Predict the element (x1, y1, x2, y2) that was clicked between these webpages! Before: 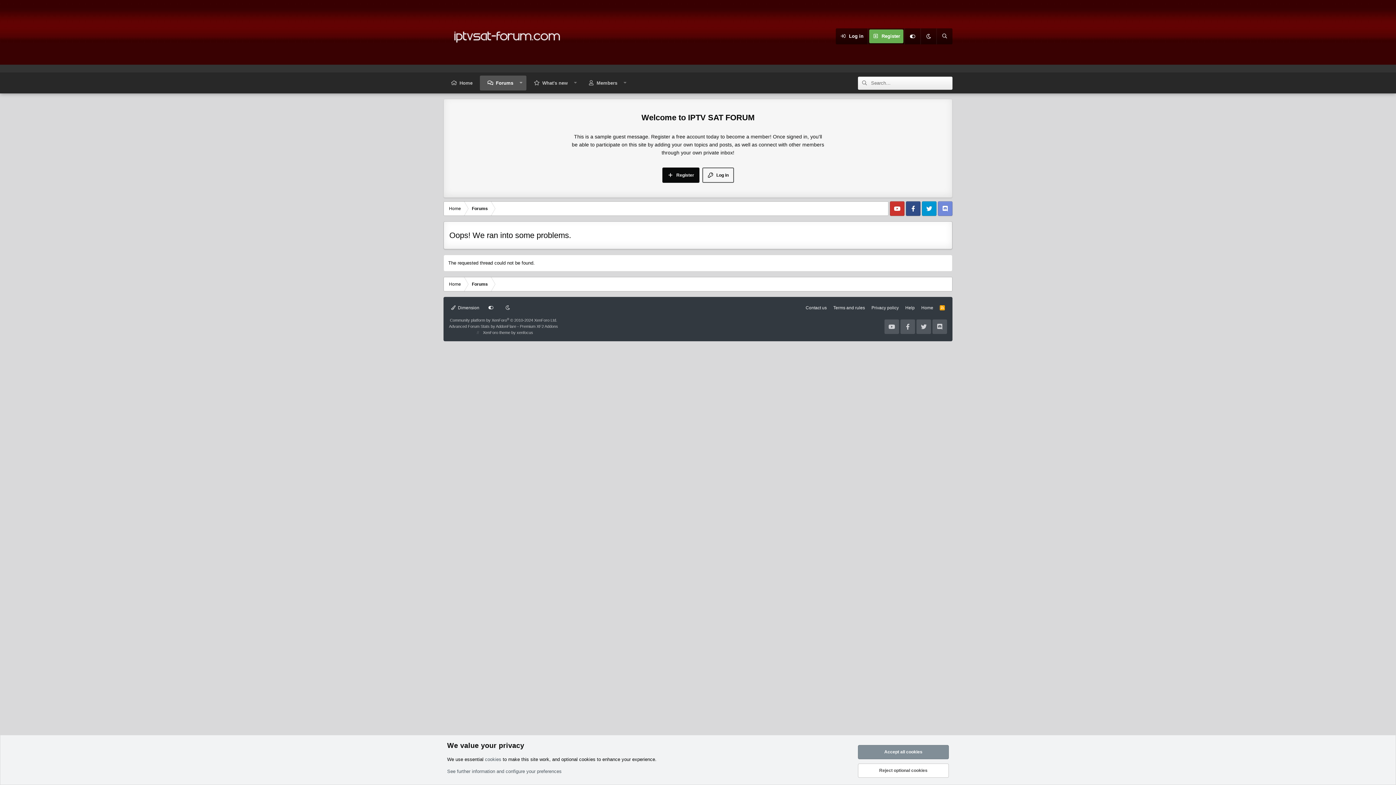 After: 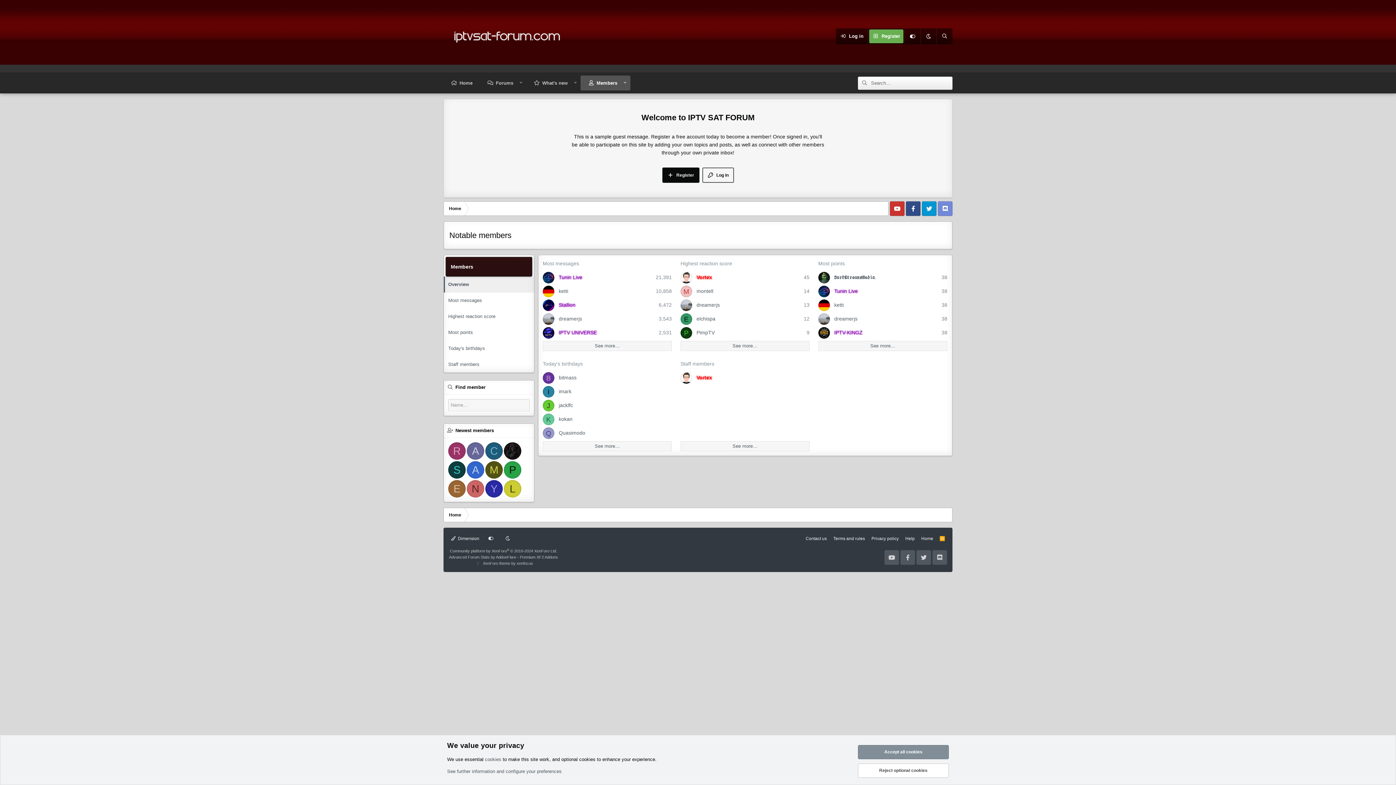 Action: bbox: (580, 75, 624, 90) label: Members